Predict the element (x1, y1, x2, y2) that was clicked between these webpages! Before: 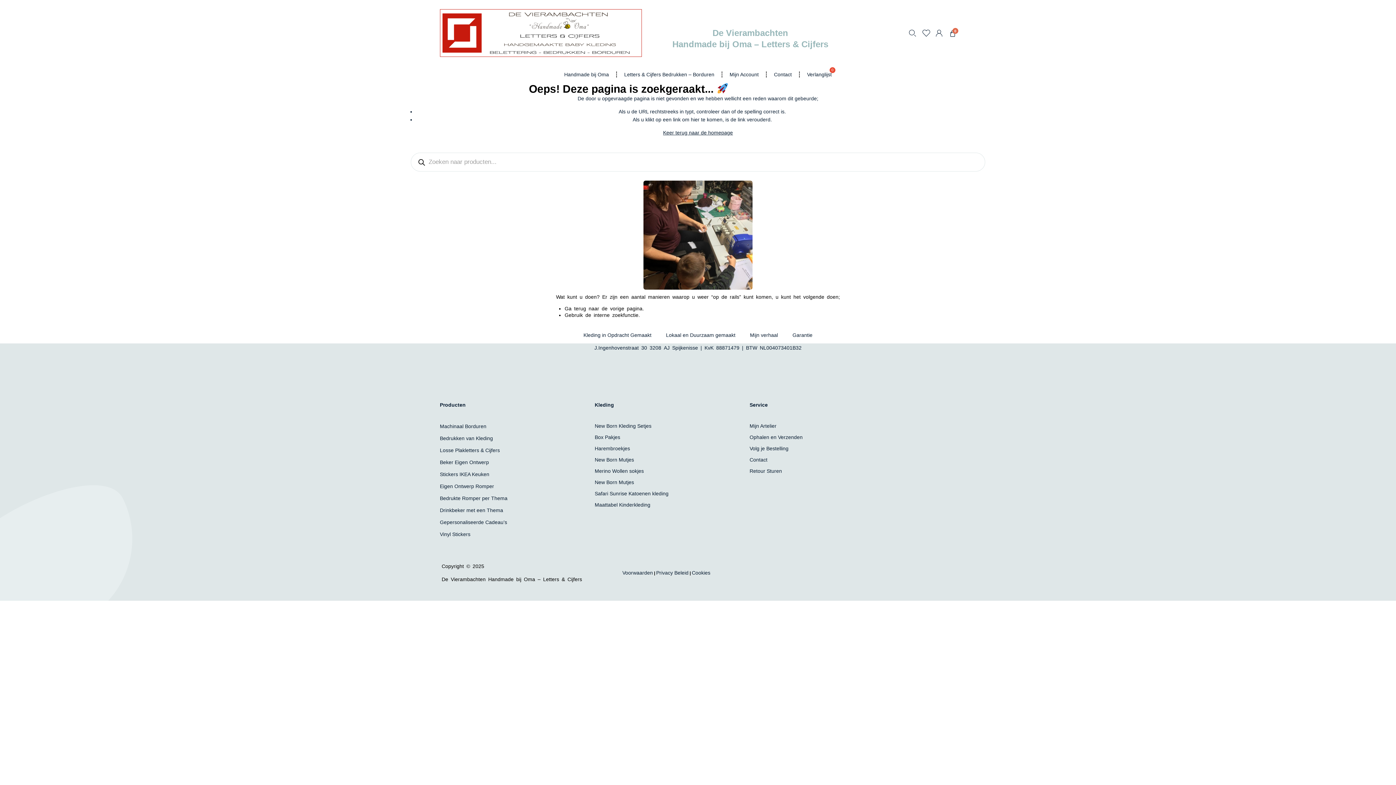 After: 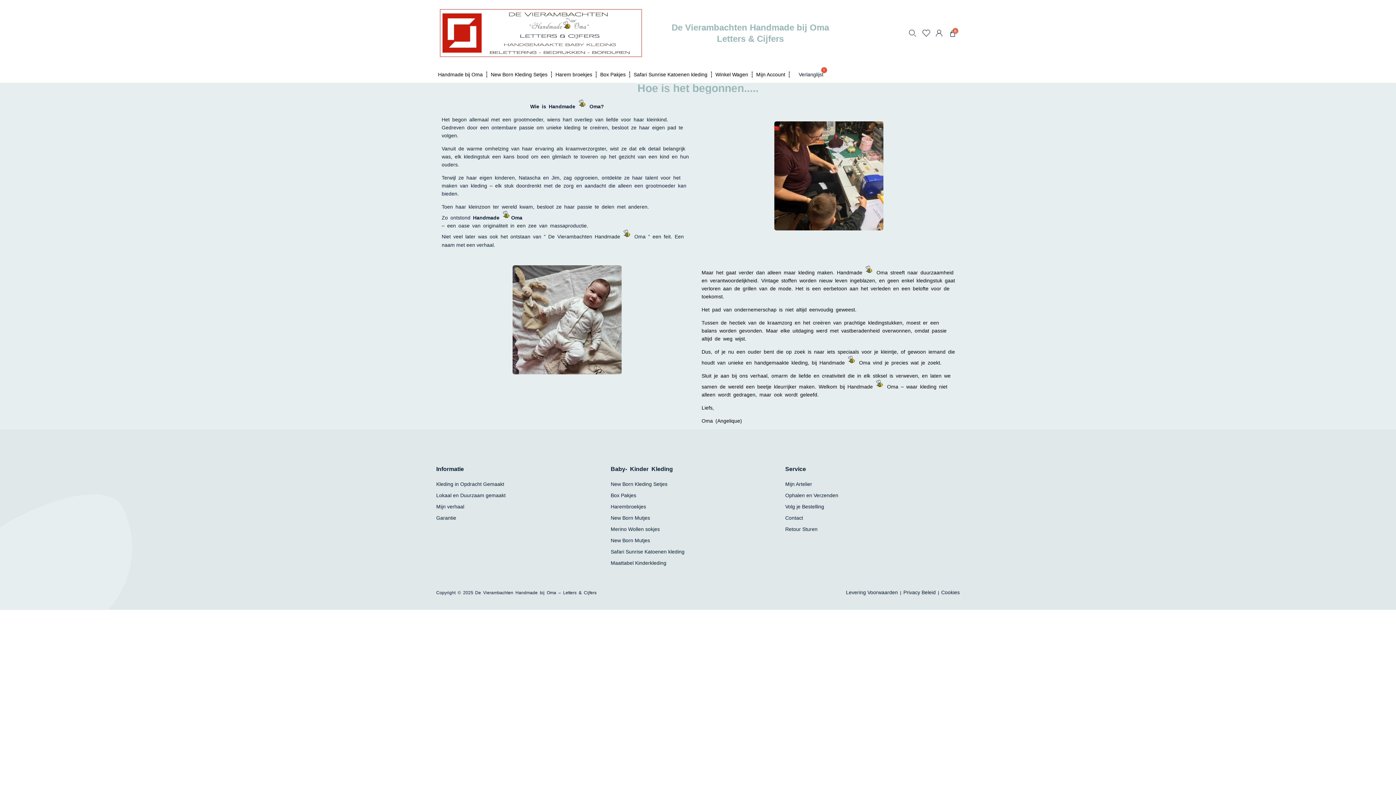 Action: bbox: (742, 326, 785, 343) label: Mijn verhaal